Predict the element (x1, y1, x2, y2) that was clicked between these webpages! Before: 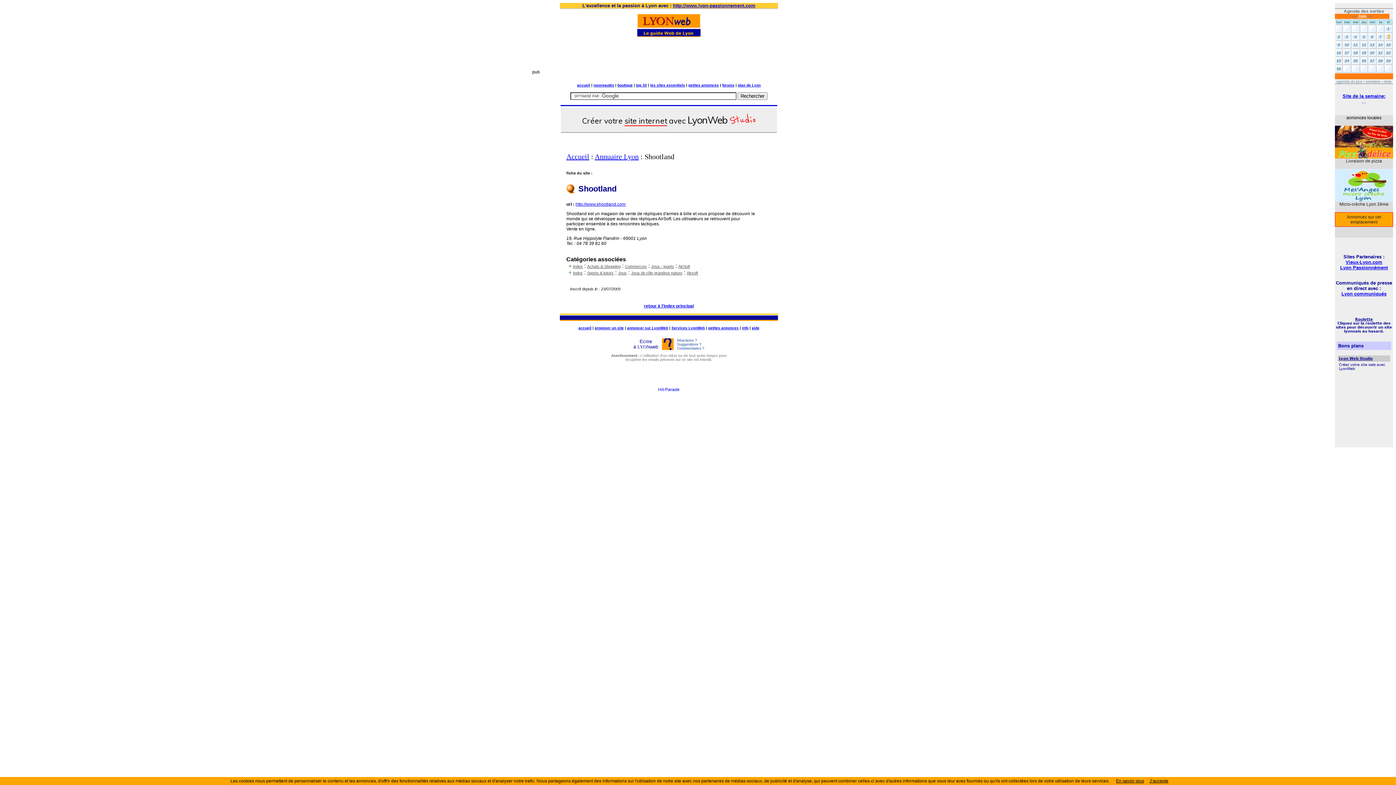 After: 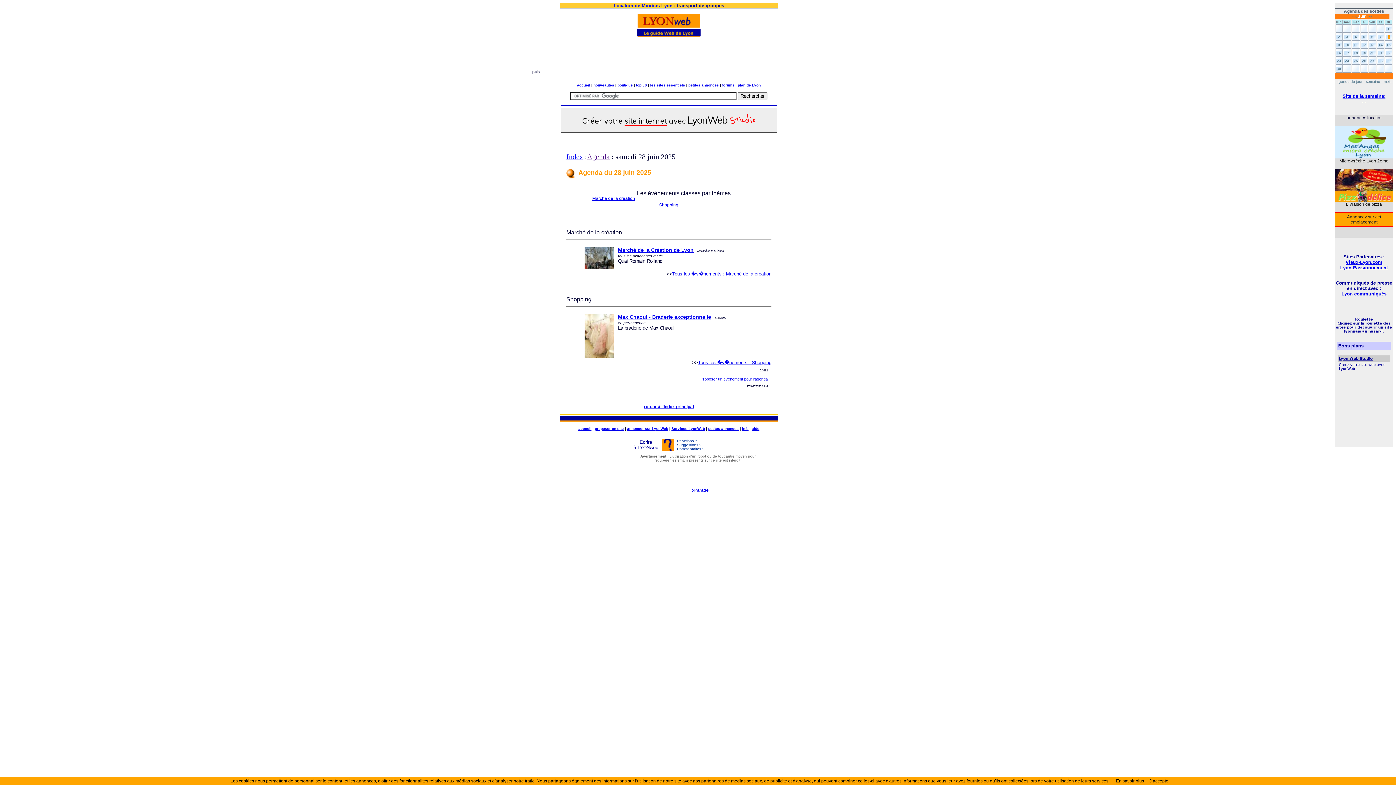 Action: label: 28 bbox: (1377, 58, 1384, 62)